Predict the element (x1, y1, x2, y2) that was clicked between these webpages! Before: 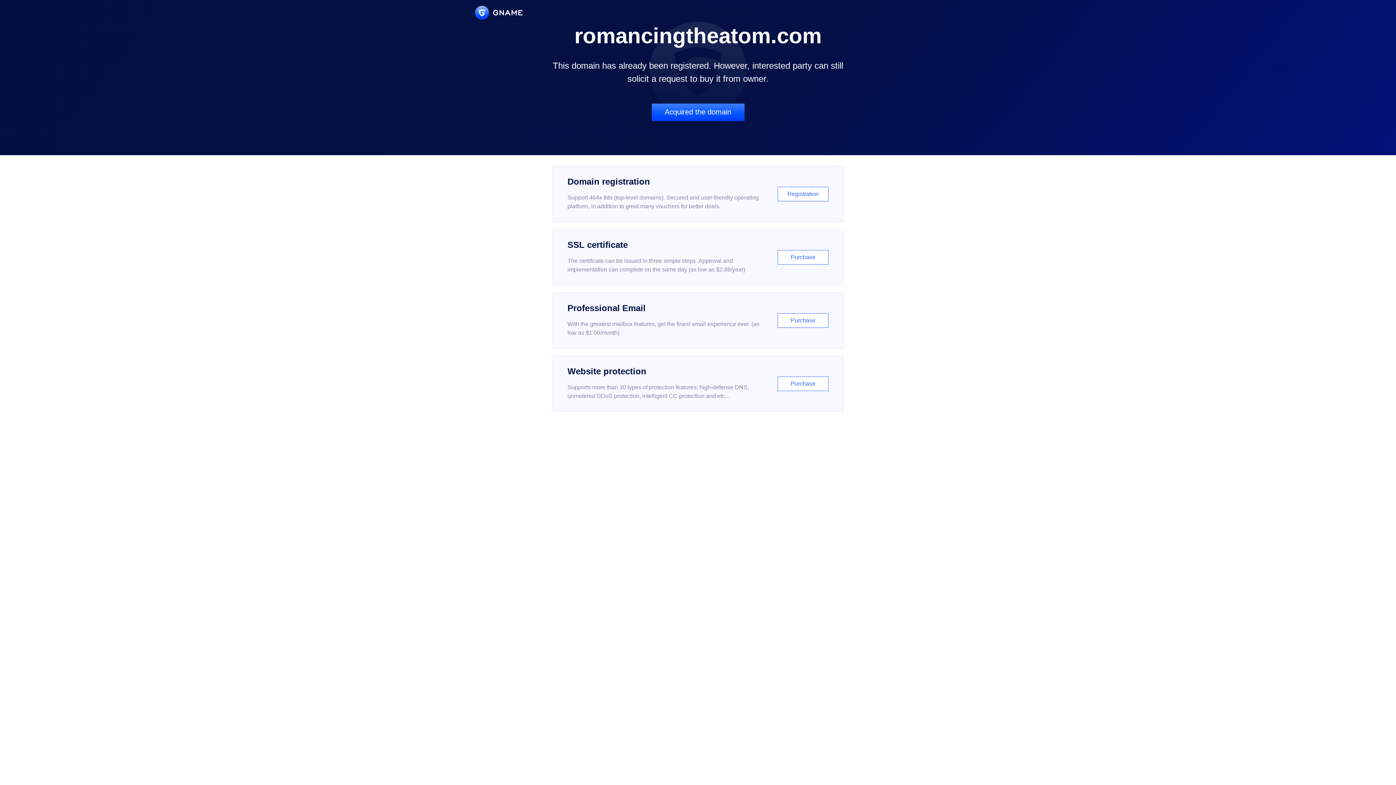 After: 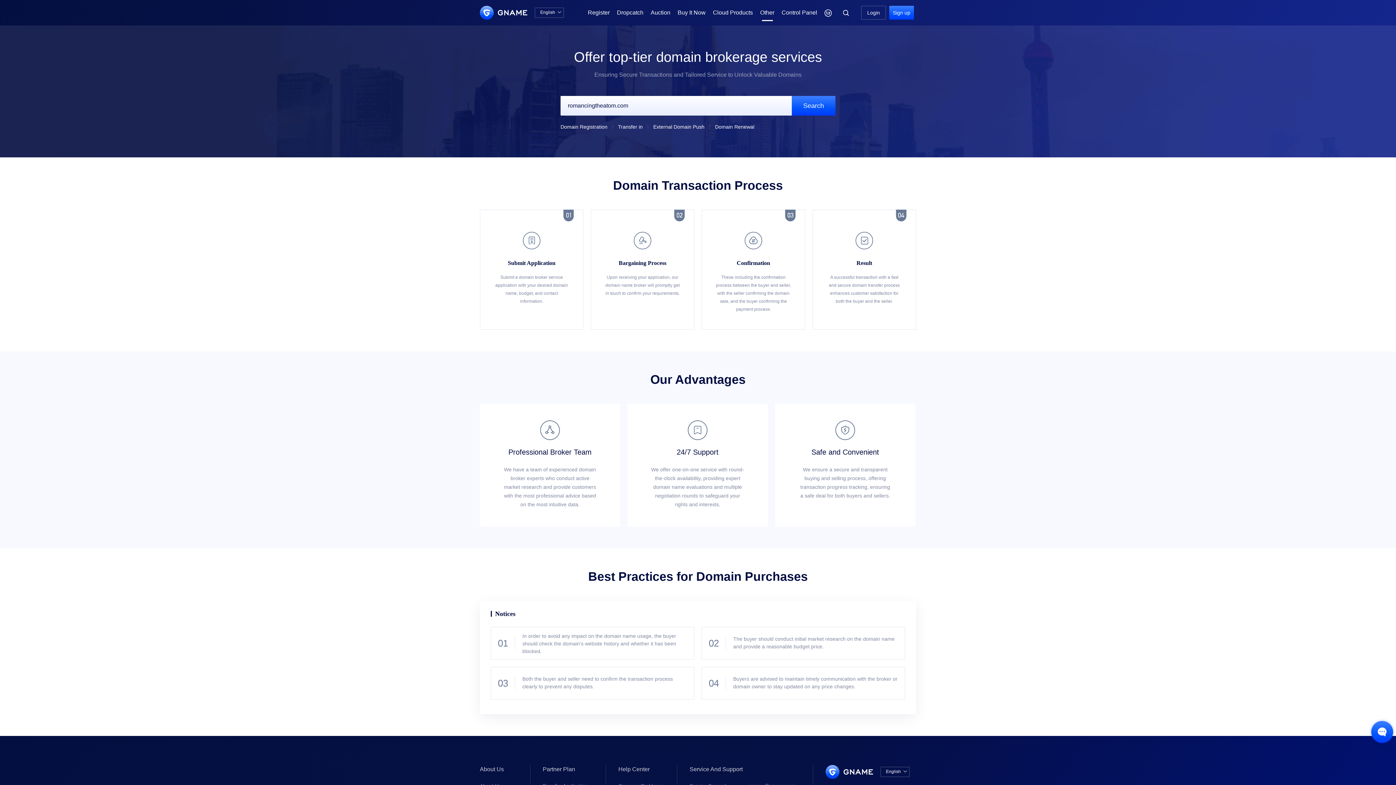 Action: bbox: (651, 103, 744, 121) label: Acquired the domain